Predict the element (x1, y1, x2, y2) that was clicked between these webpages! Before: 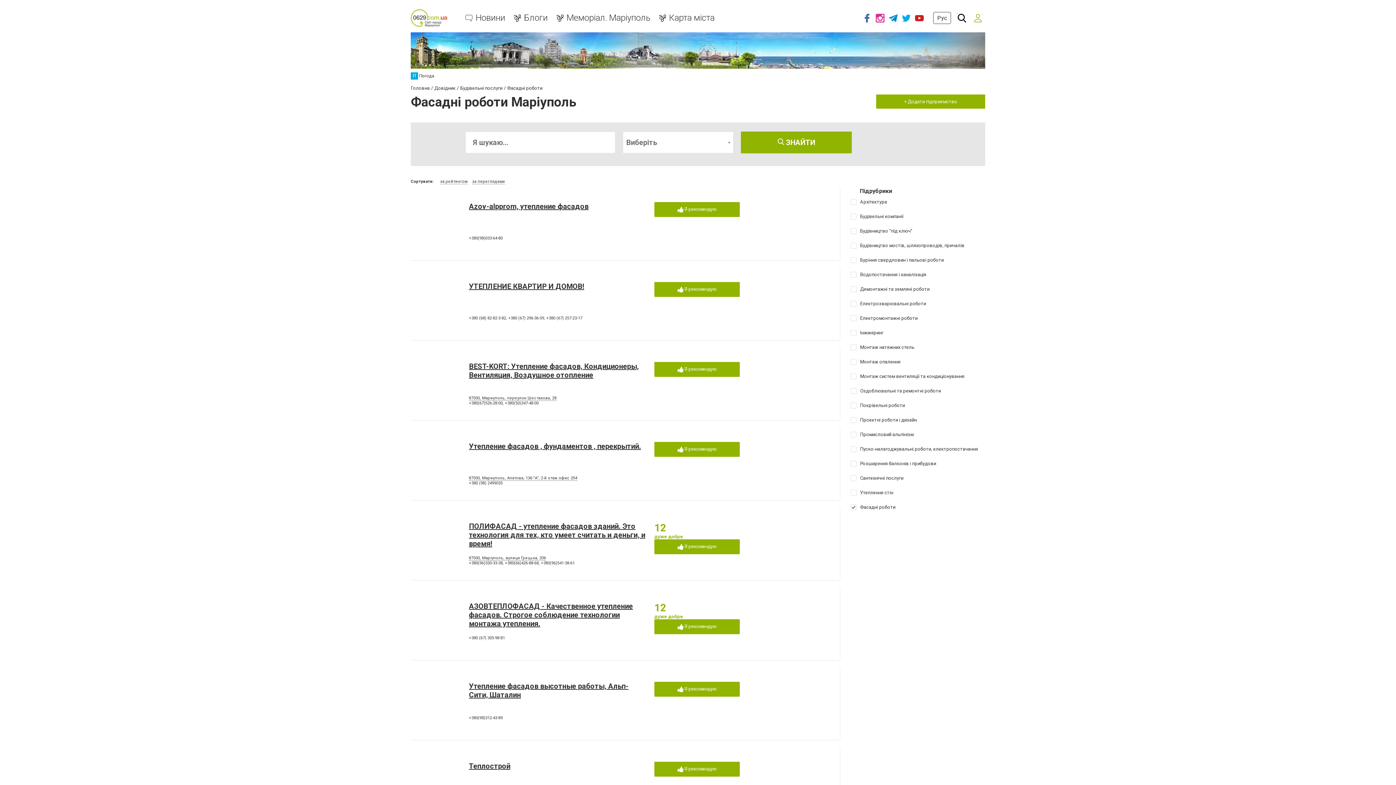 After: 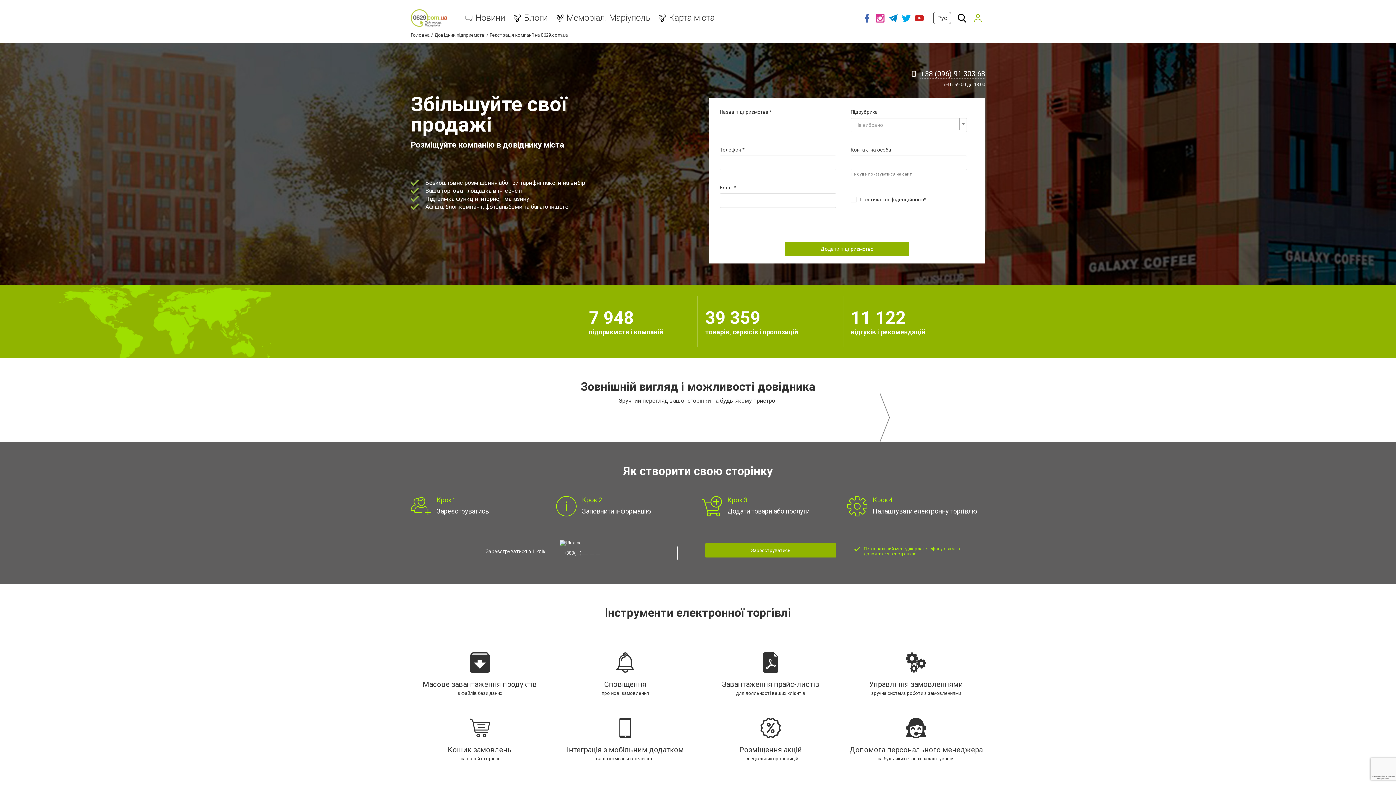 Action: bbox: (876, 94, 985, 108) label: + Додати підприємство